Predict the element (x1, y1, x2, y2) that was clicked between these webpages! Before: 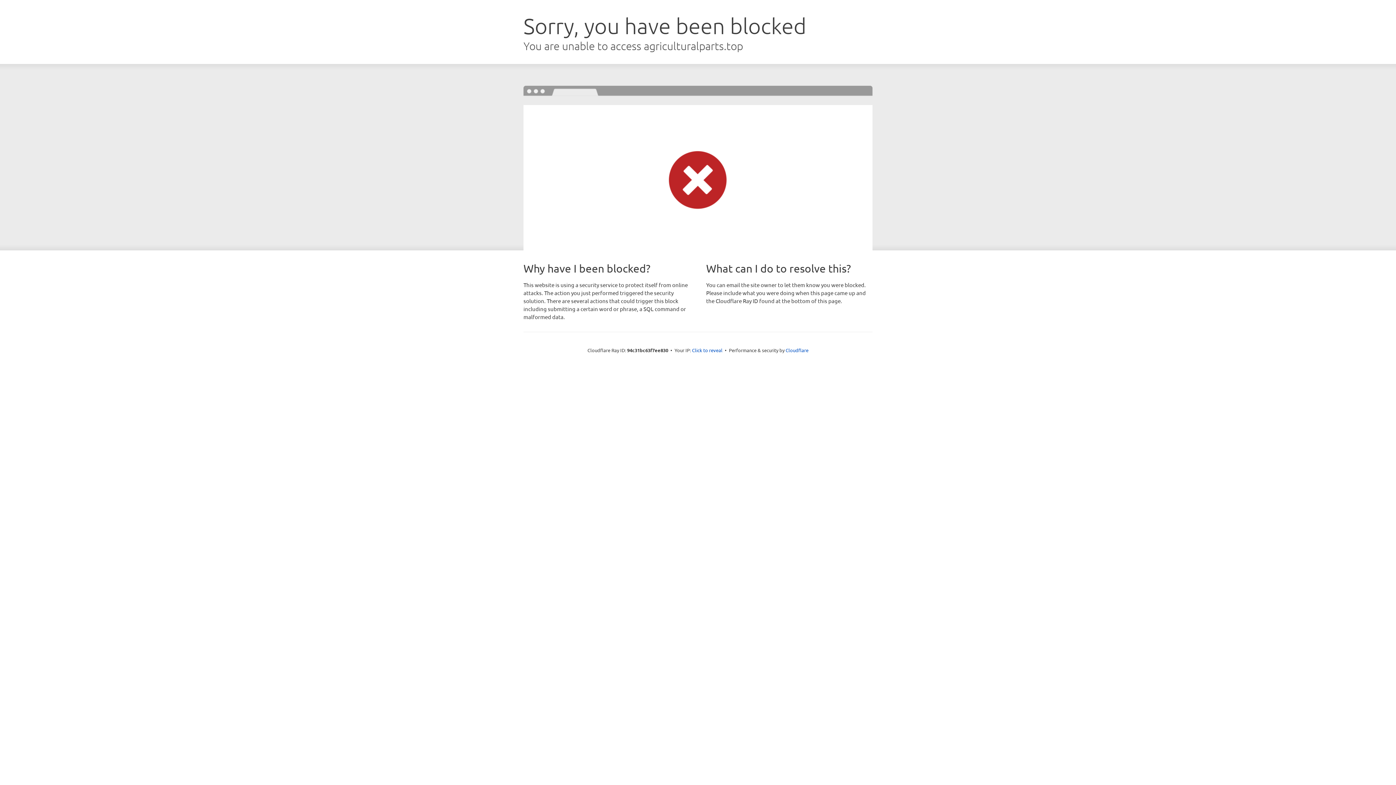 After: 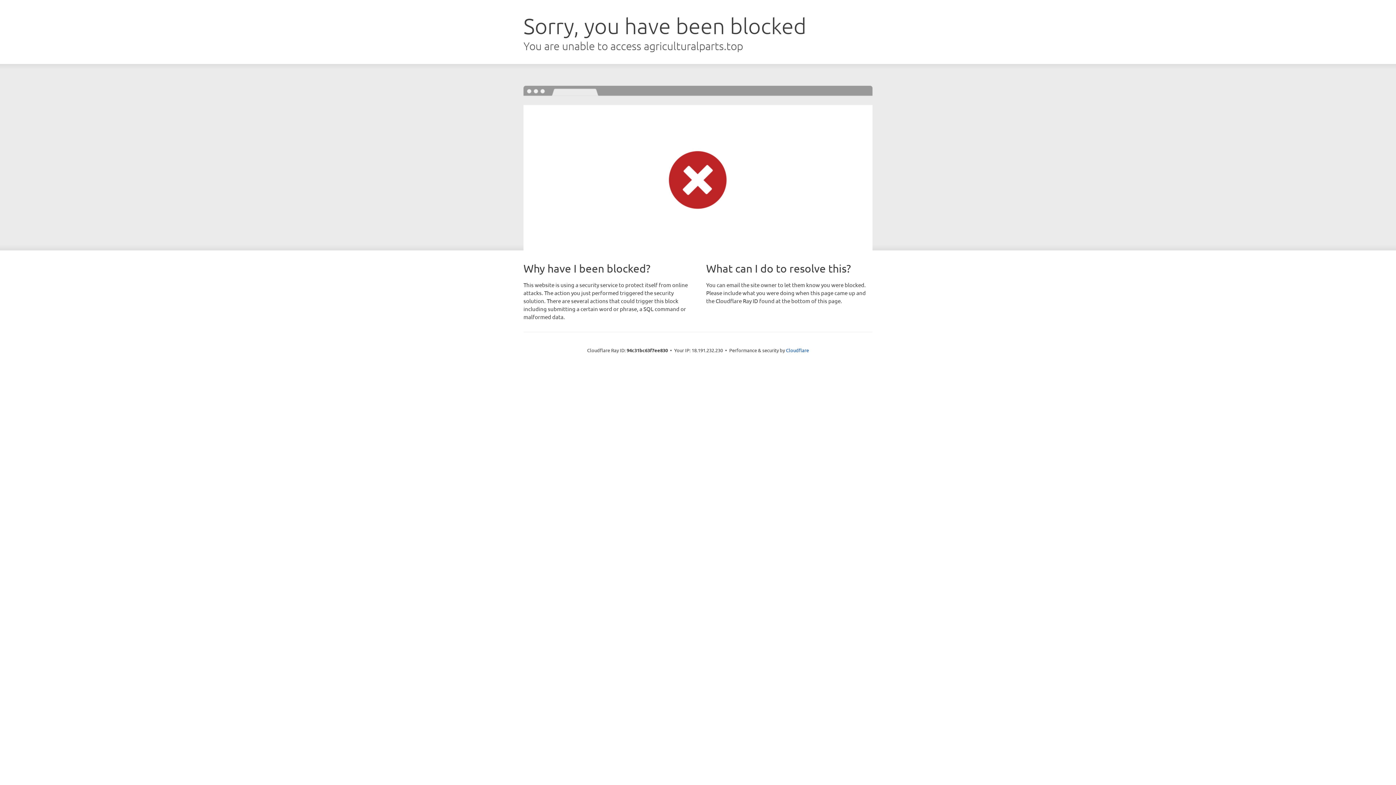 Action: label: Click to reveal bbox: (692, 346, 722, 353)